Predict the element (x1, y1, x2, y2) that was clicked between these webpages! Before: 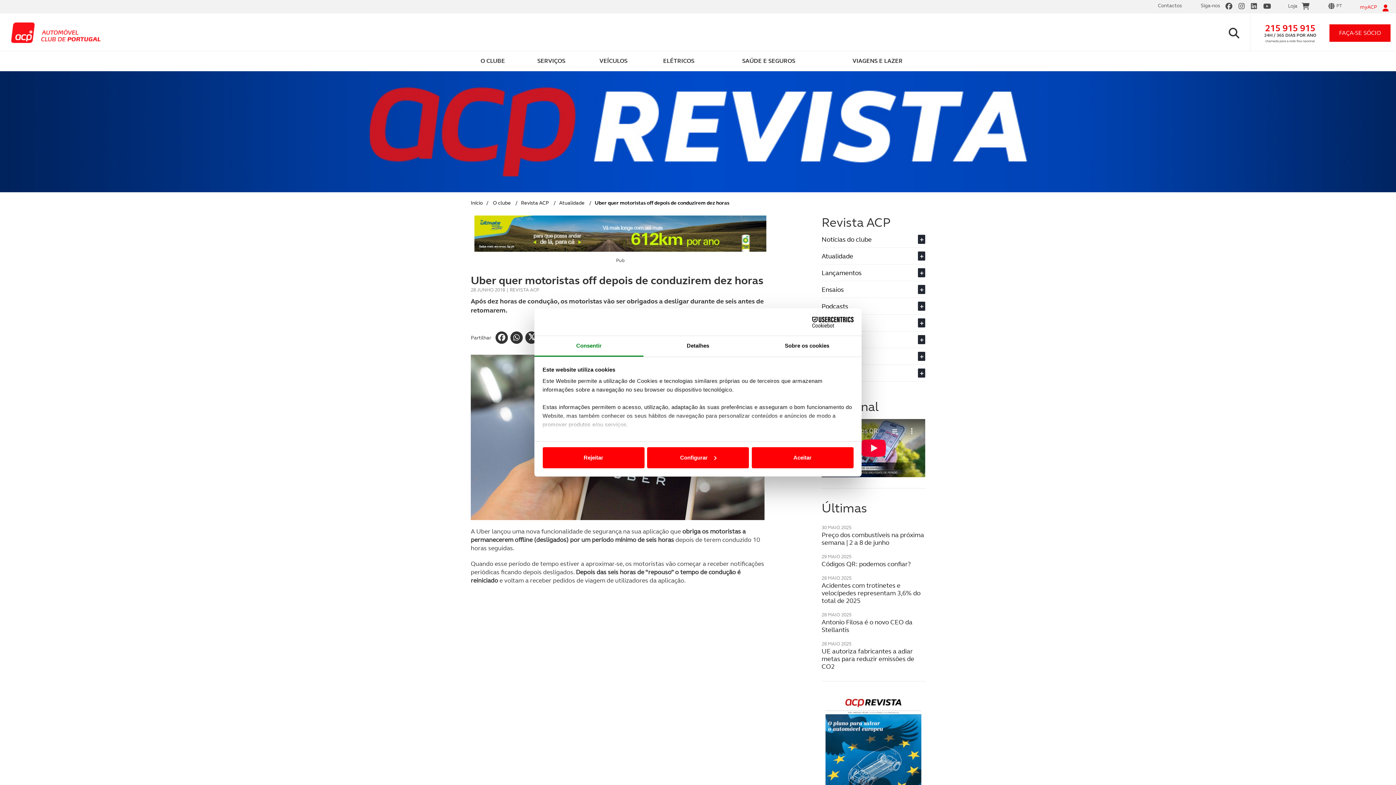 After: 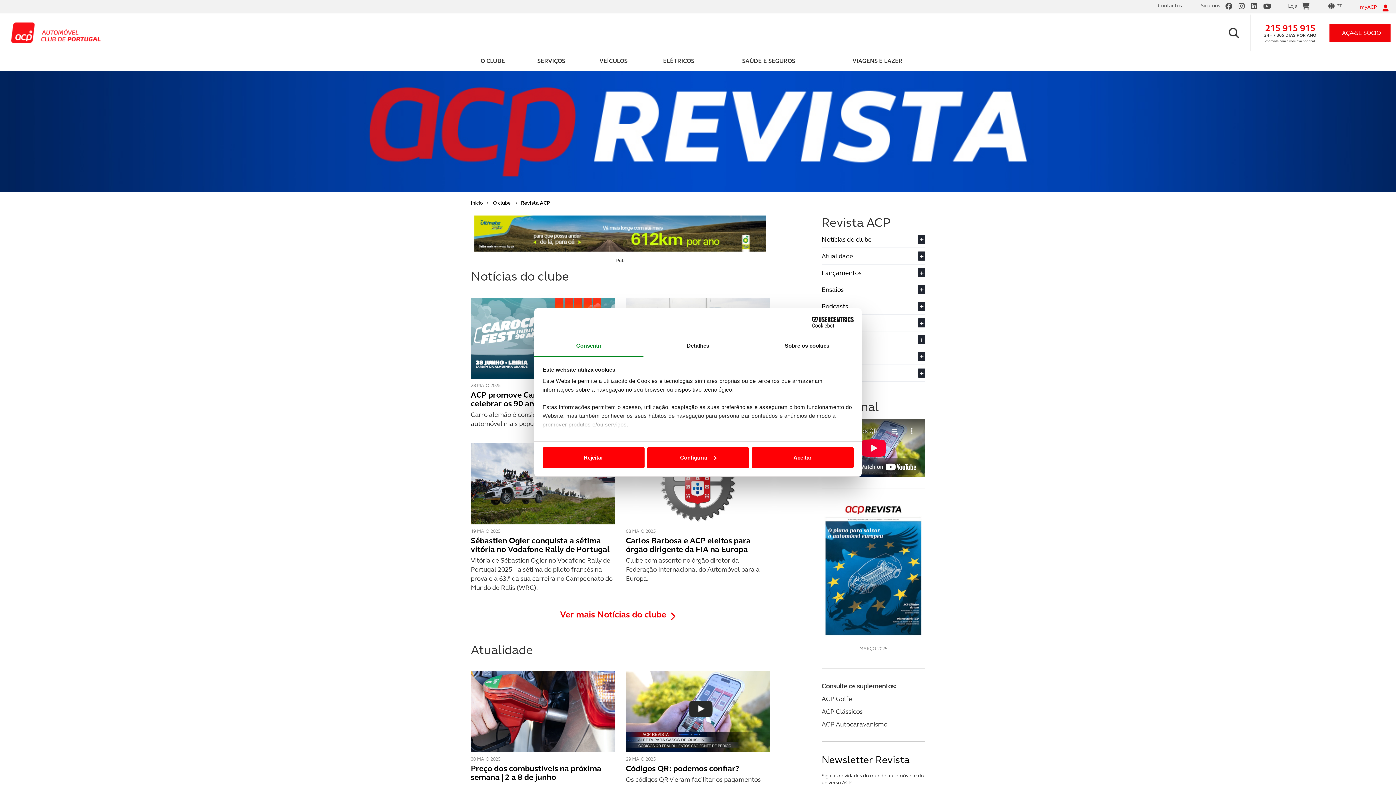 Action: label: Revista ACP bbox: (821, 214, 890, 230)